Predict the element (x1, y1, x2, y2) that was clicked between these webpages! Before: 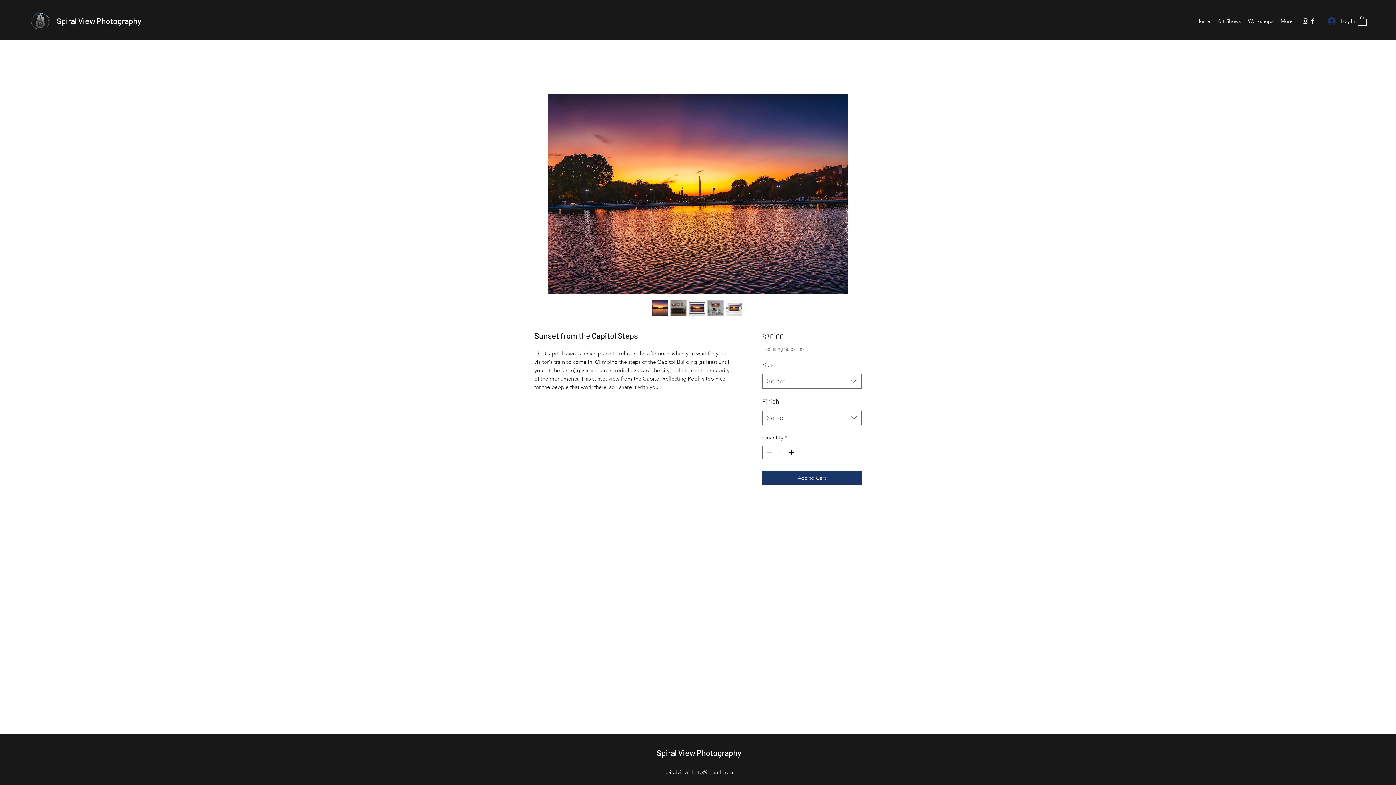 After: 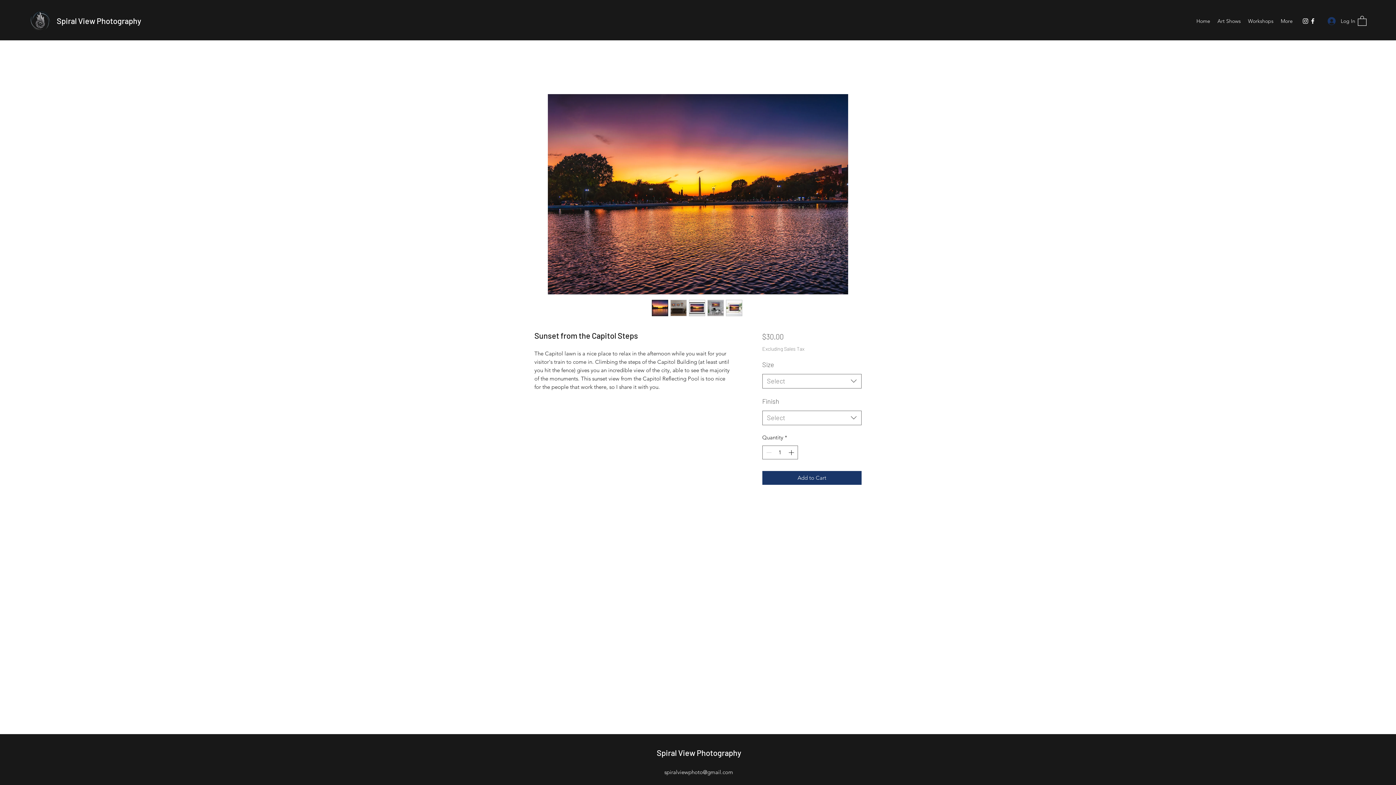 Action: bbox: (707, 299, 723, 316)